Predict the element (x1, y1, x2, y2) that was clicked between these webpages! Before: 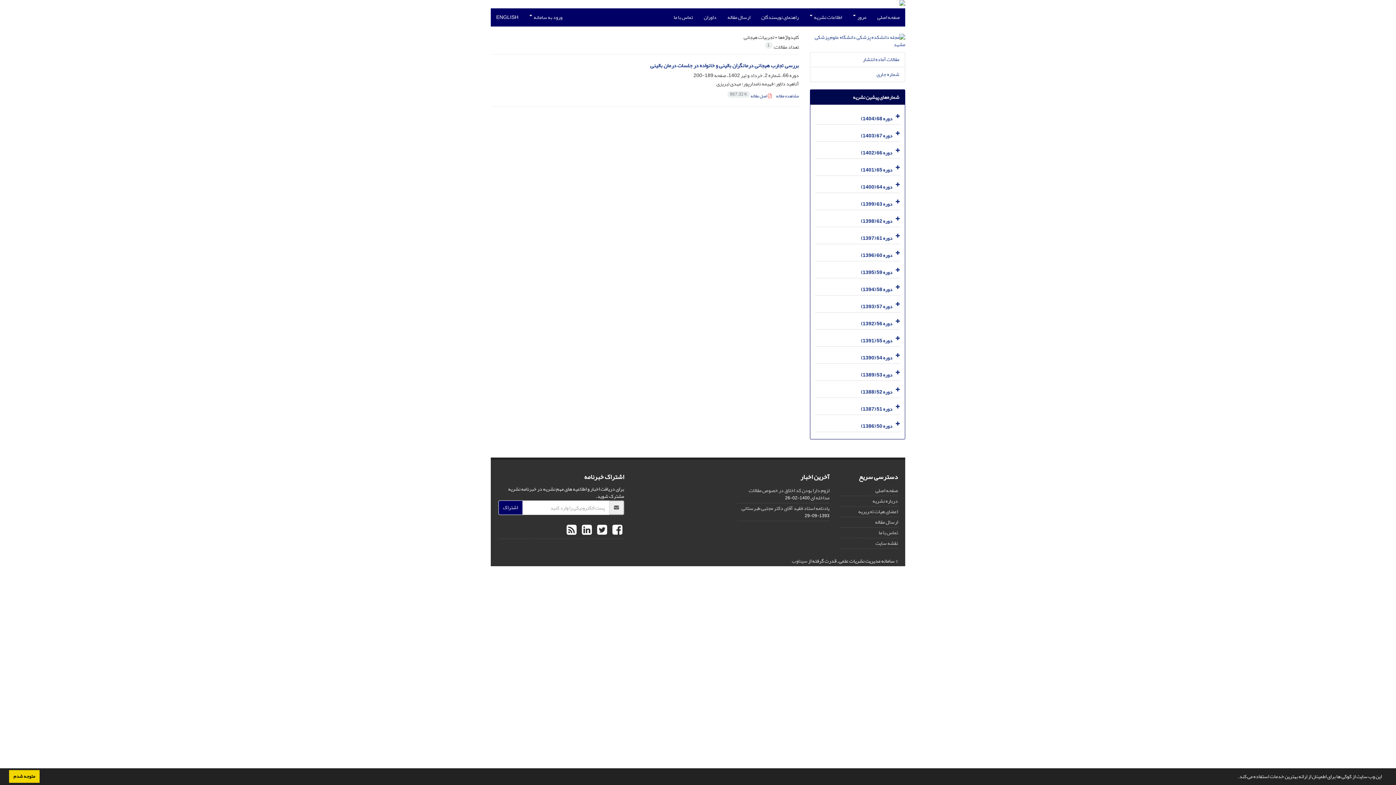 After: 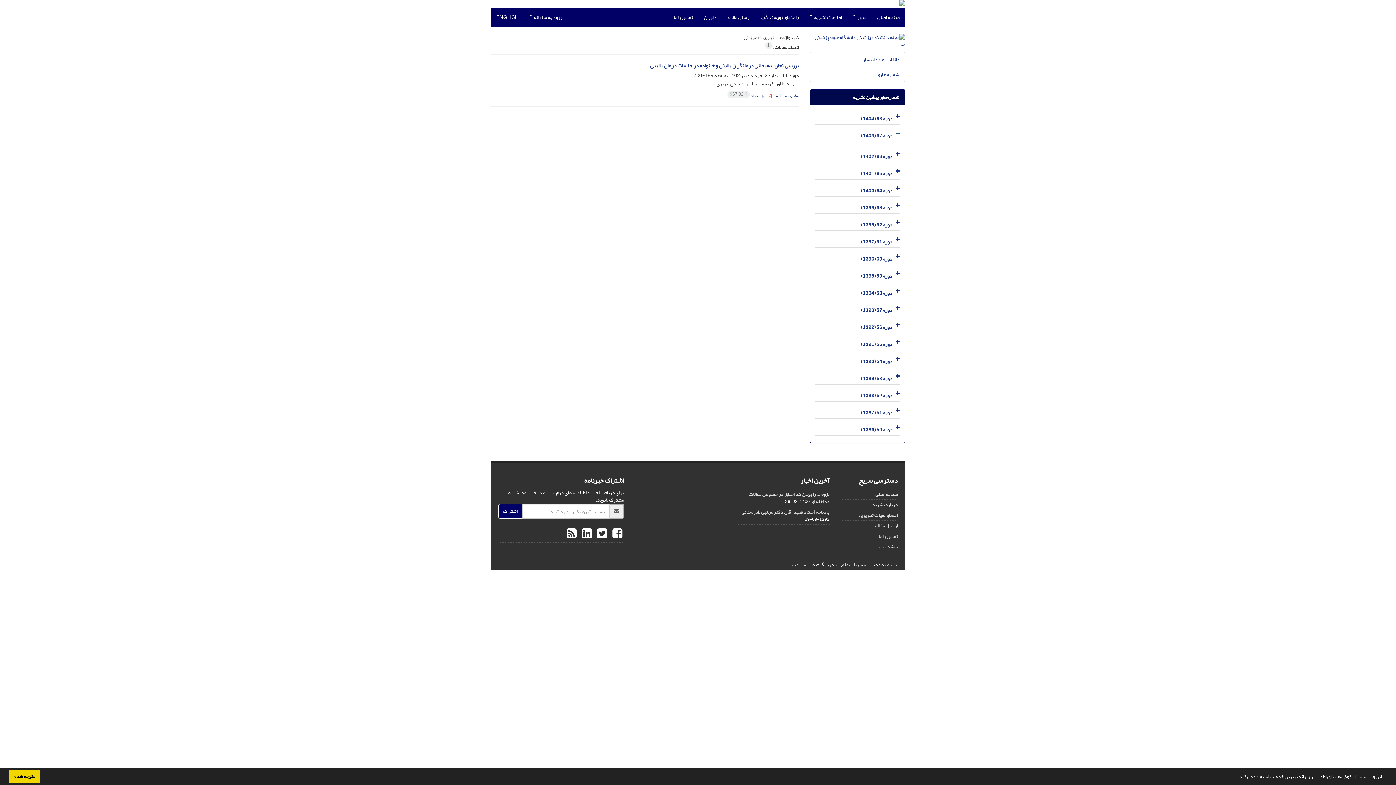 Action: bbox: (893, 126, 900, 141)